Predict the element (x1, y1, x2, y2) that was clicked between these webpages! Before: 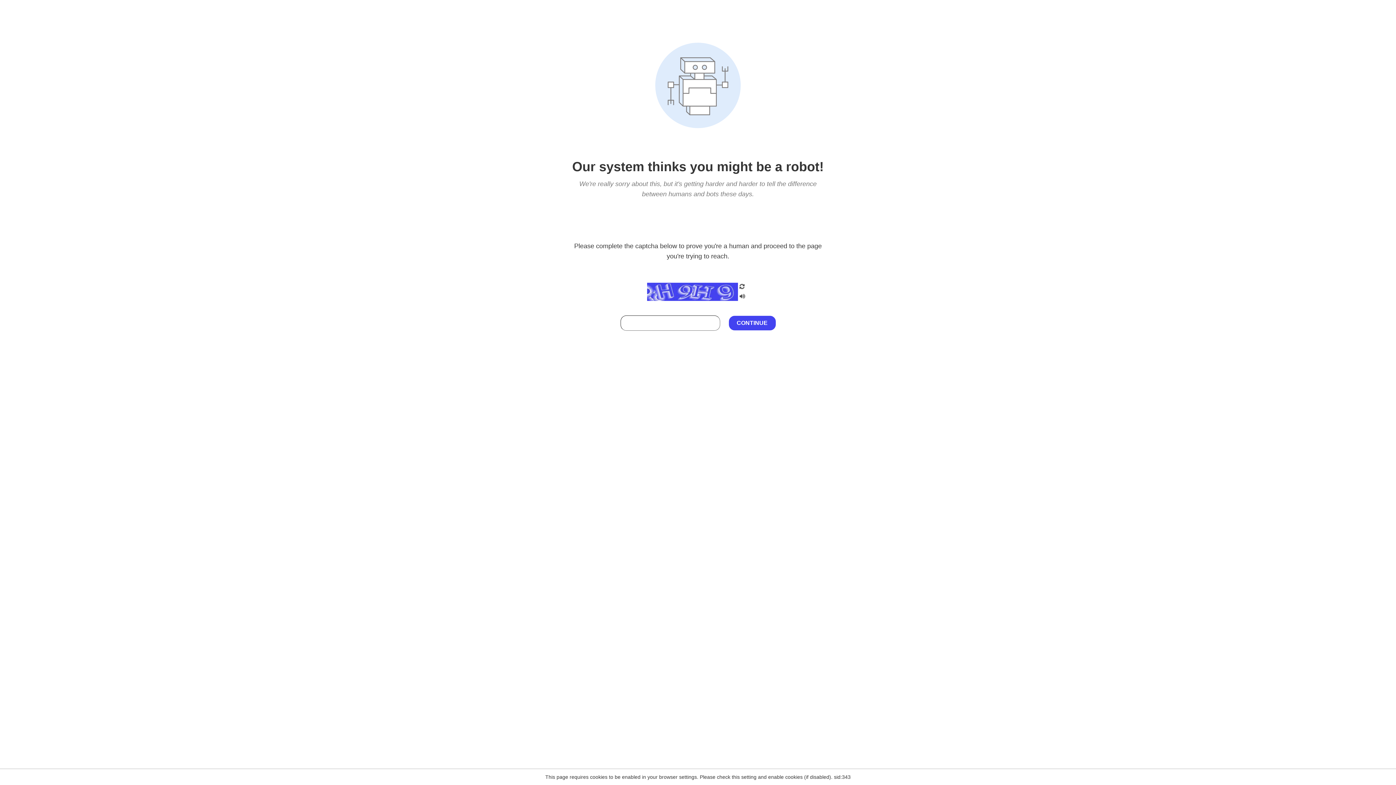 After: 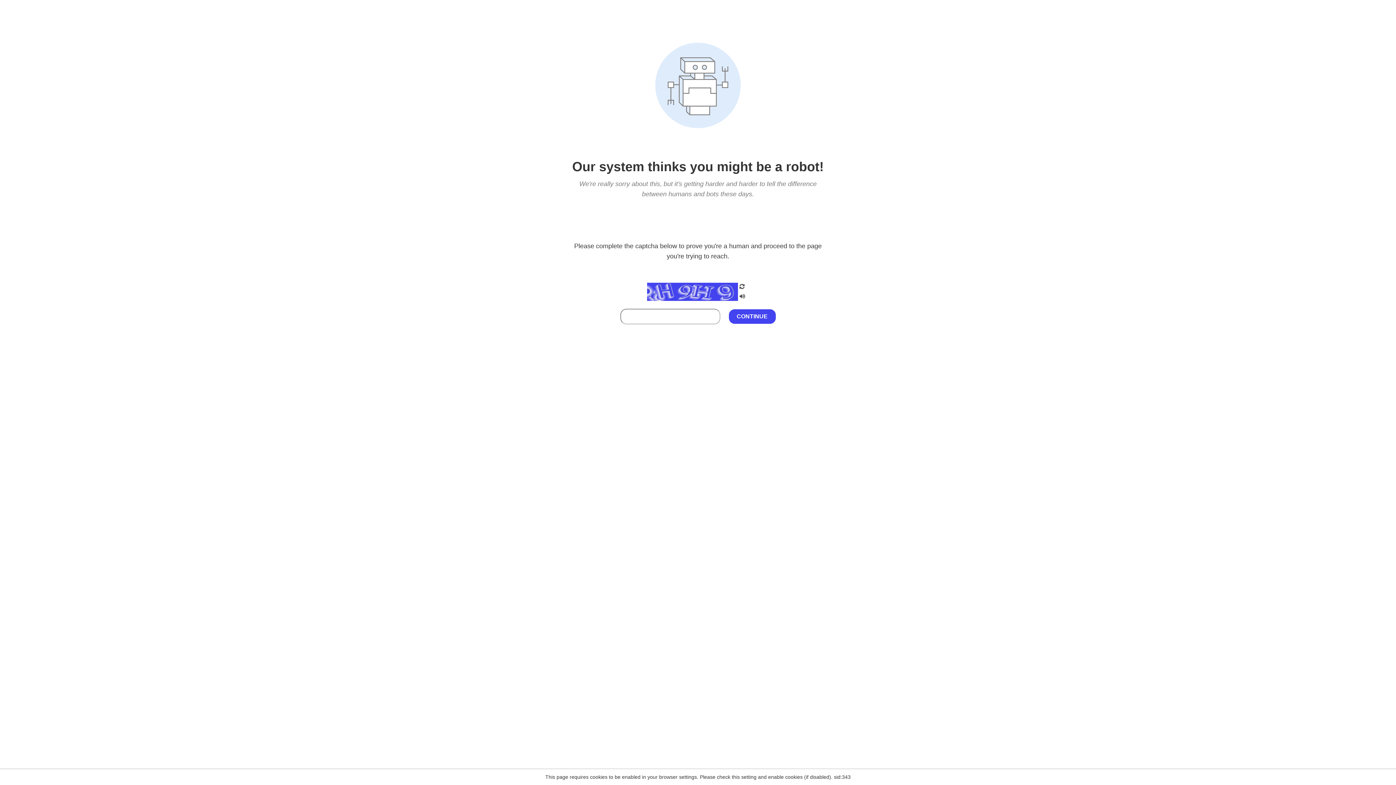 Action: bbox: (738, 295, 746, 301)